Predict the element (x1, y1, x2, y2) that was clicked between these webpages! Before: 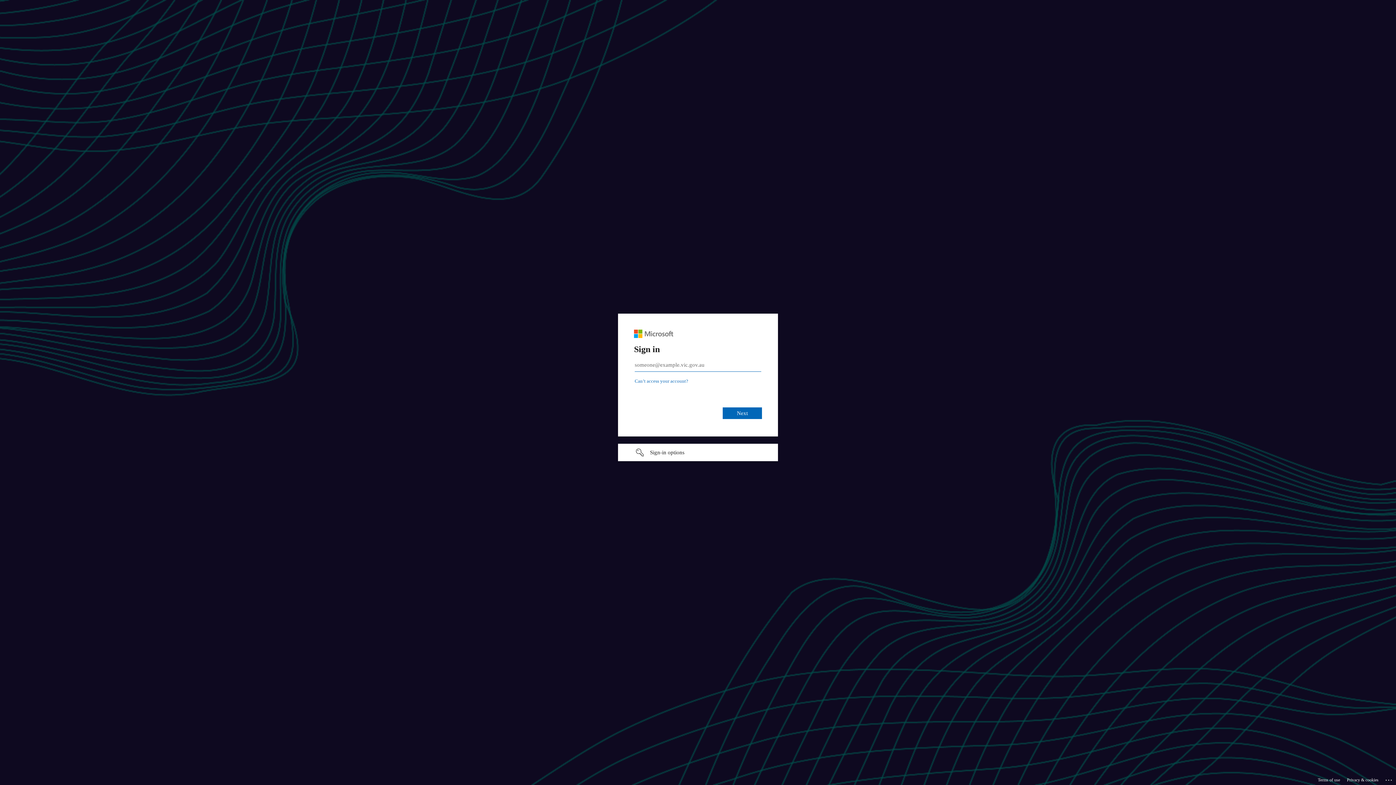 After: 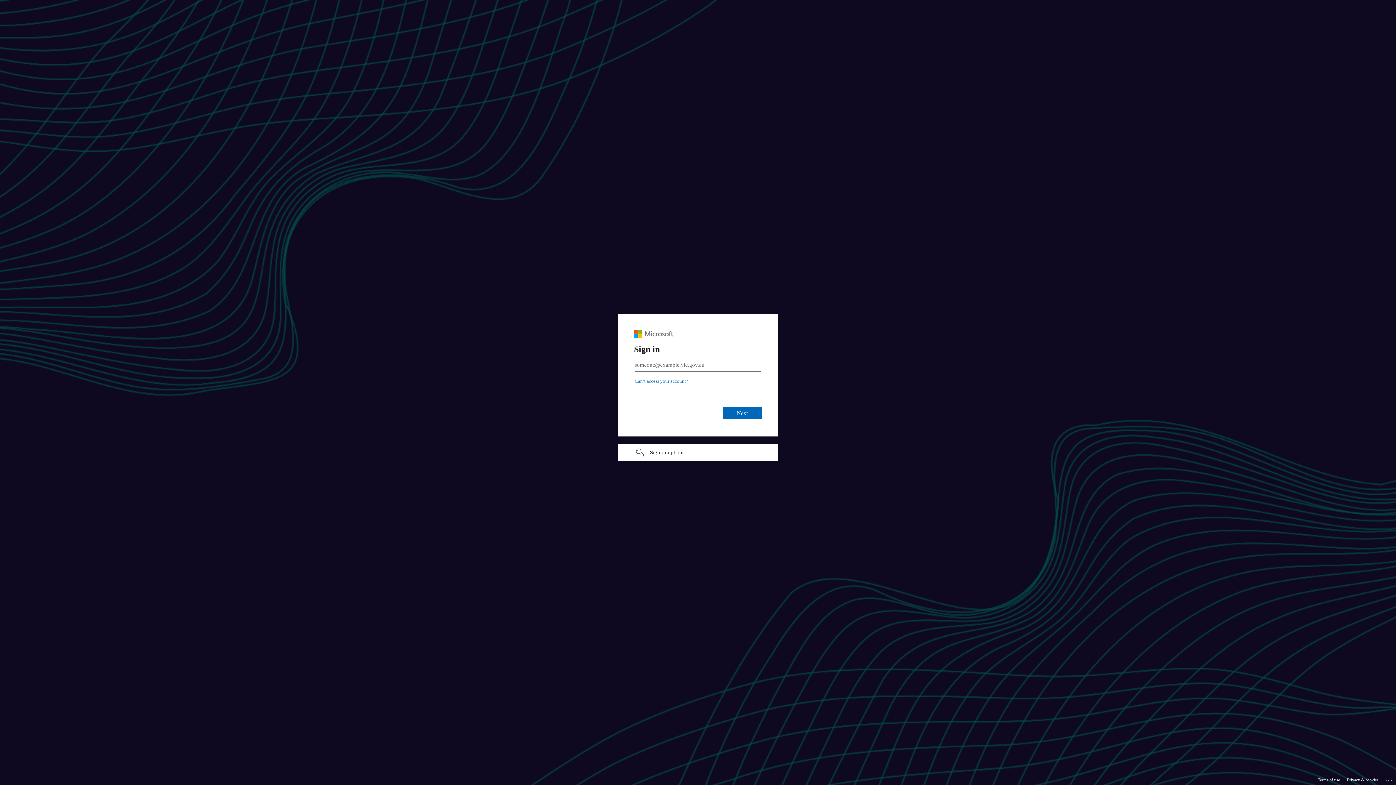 Action: label: Privacy & cookies bbox: (1347, 775, 1378, 785)